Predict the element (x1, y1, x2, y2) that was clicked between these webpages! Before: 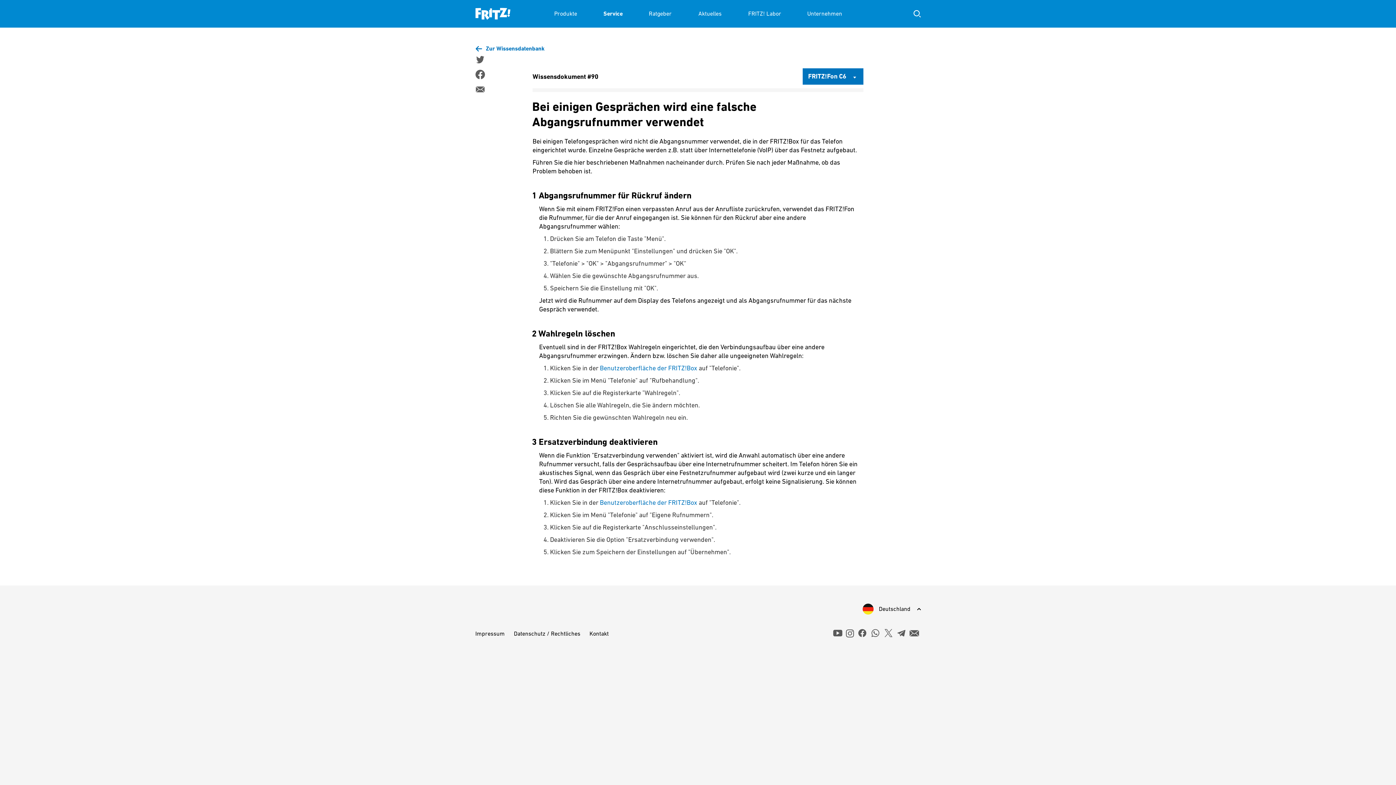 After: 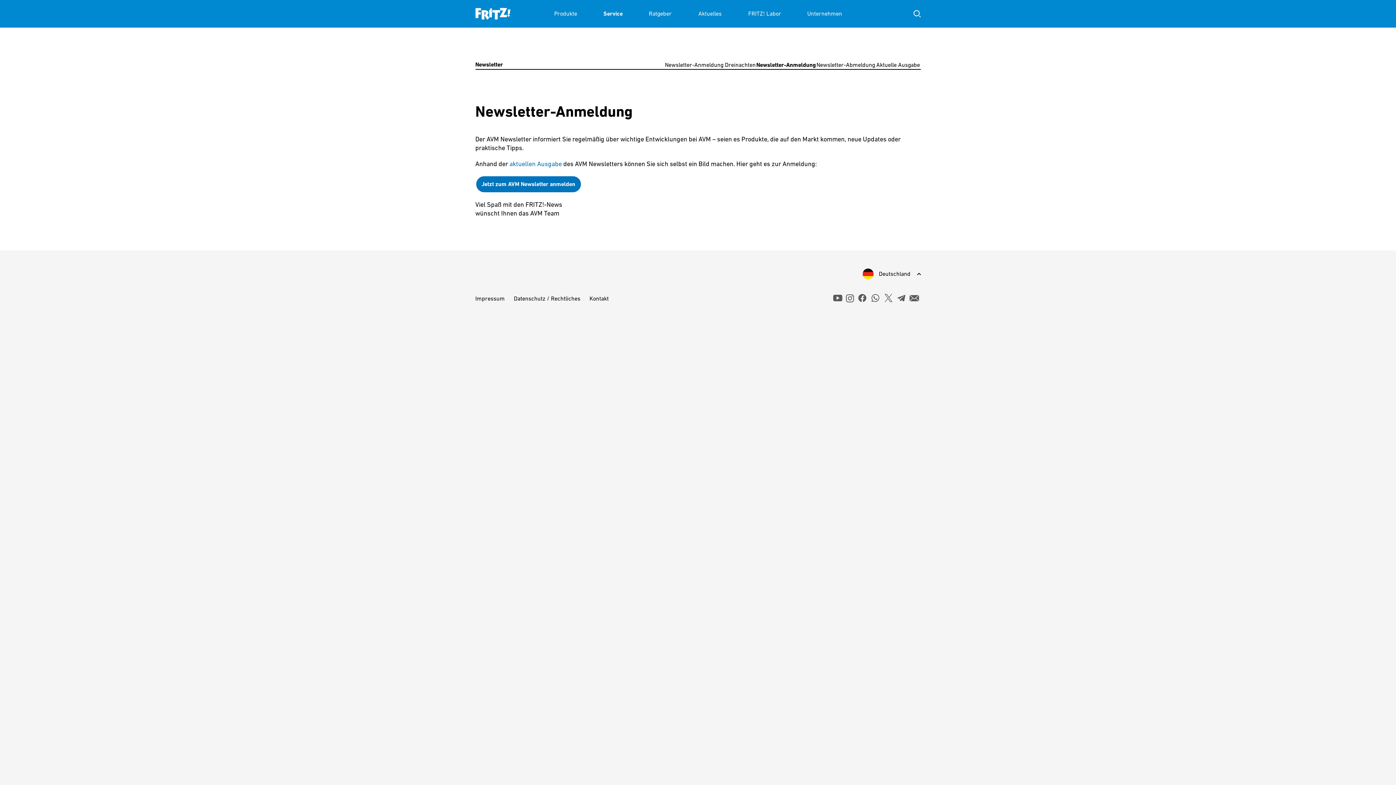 Action: bbox: (909, 630, 919, 636) label: whatsapp